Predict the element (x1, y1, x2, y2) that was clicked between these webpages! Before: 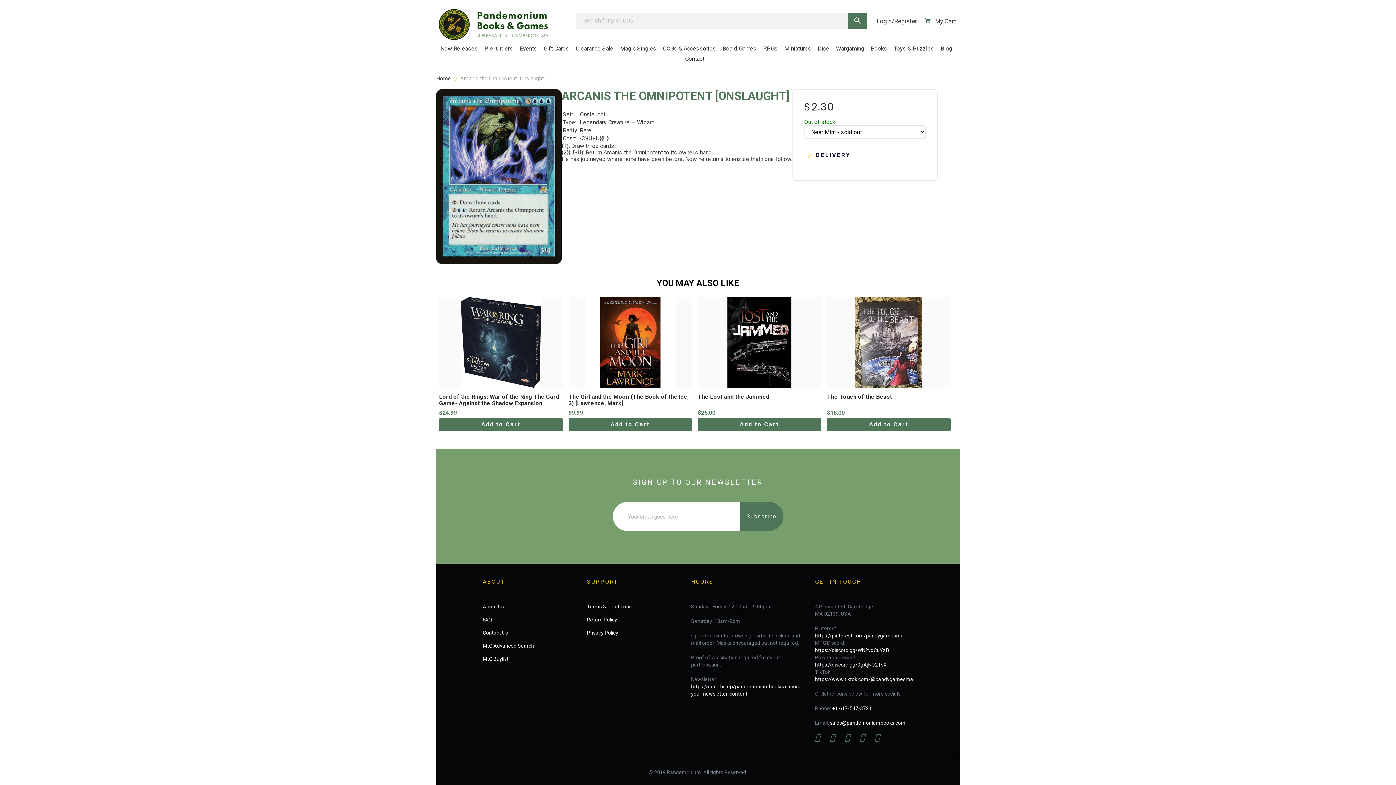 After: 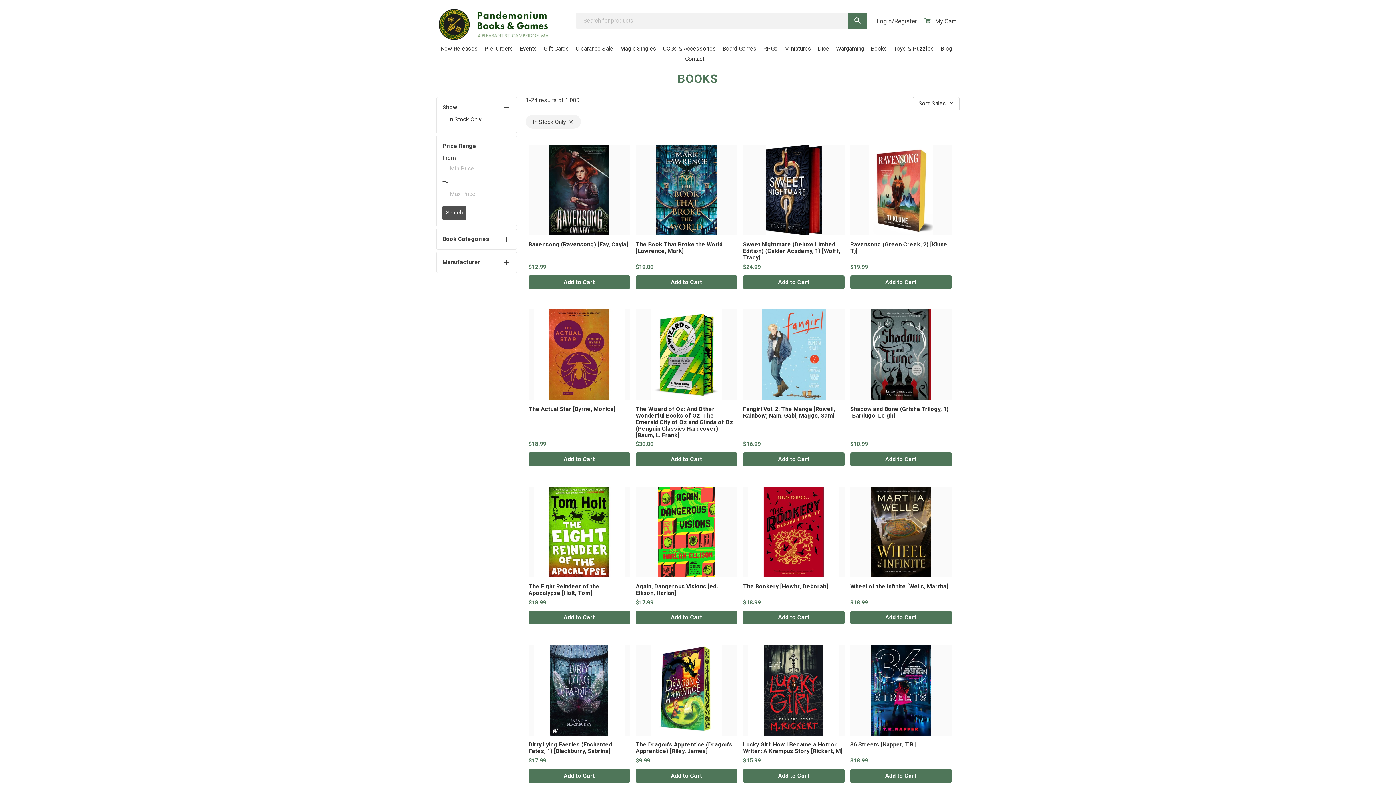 Action: label: Books bbox: (867, 43, 890, 53)